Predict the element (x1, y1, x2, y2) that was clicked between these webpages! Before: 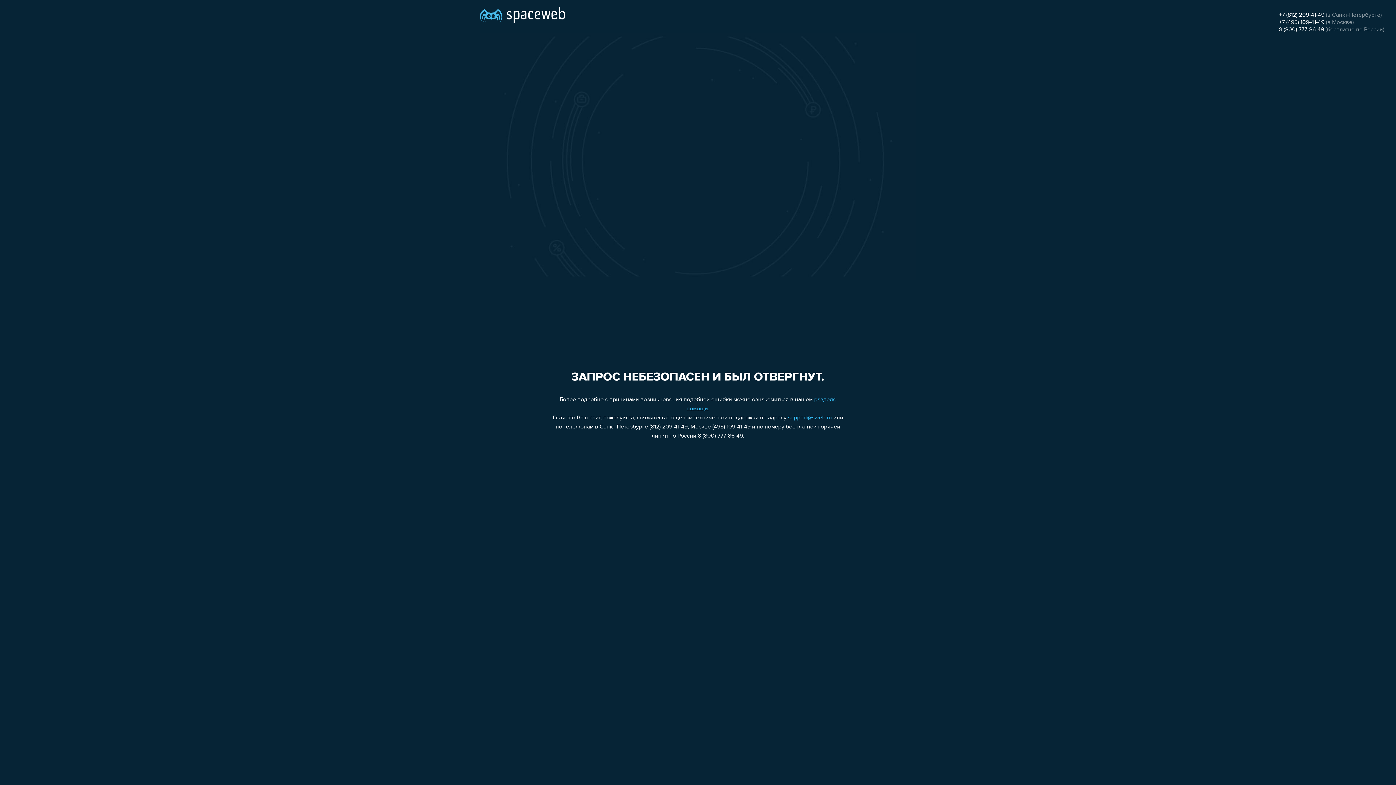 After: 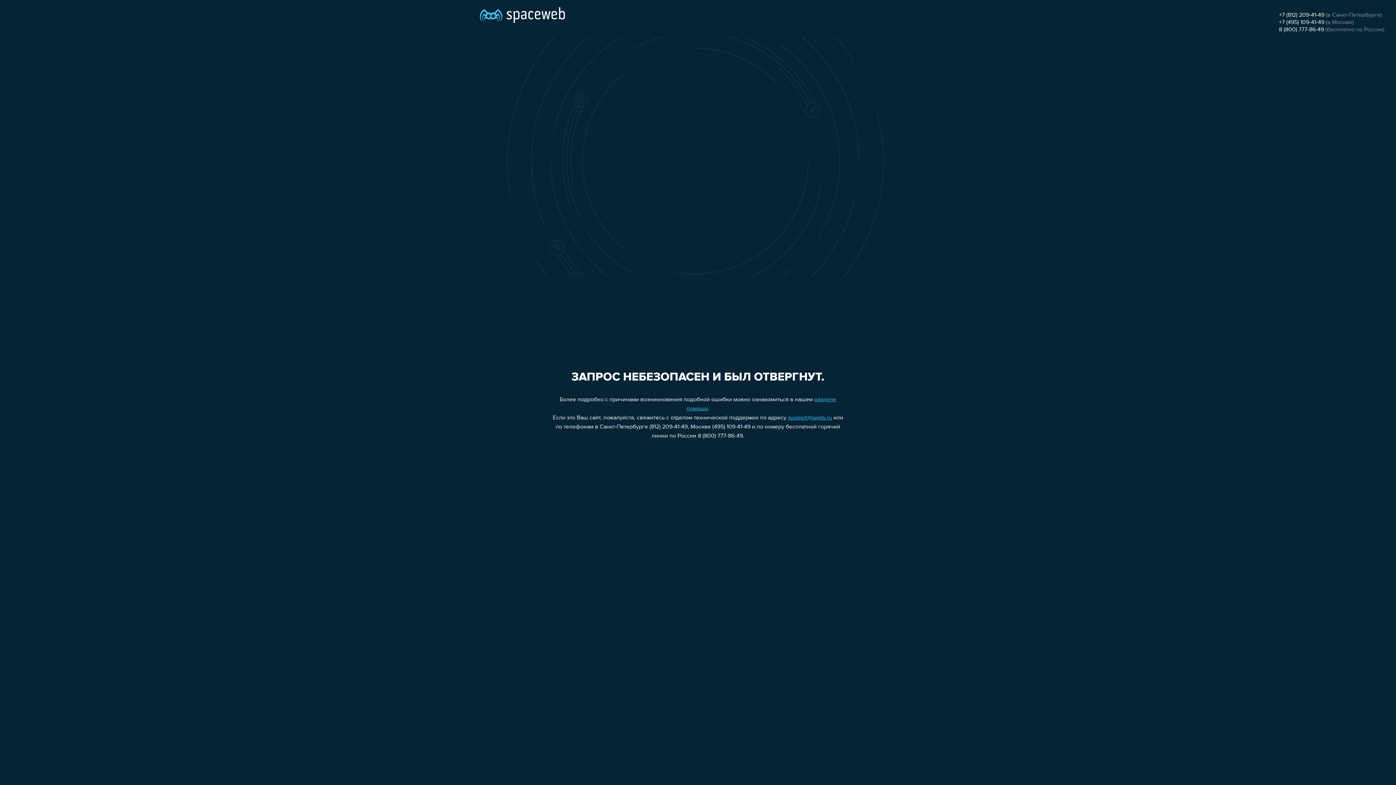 Action: bbox: (1279, 26, 1324, 32) label: 8 (800) 777-86-49